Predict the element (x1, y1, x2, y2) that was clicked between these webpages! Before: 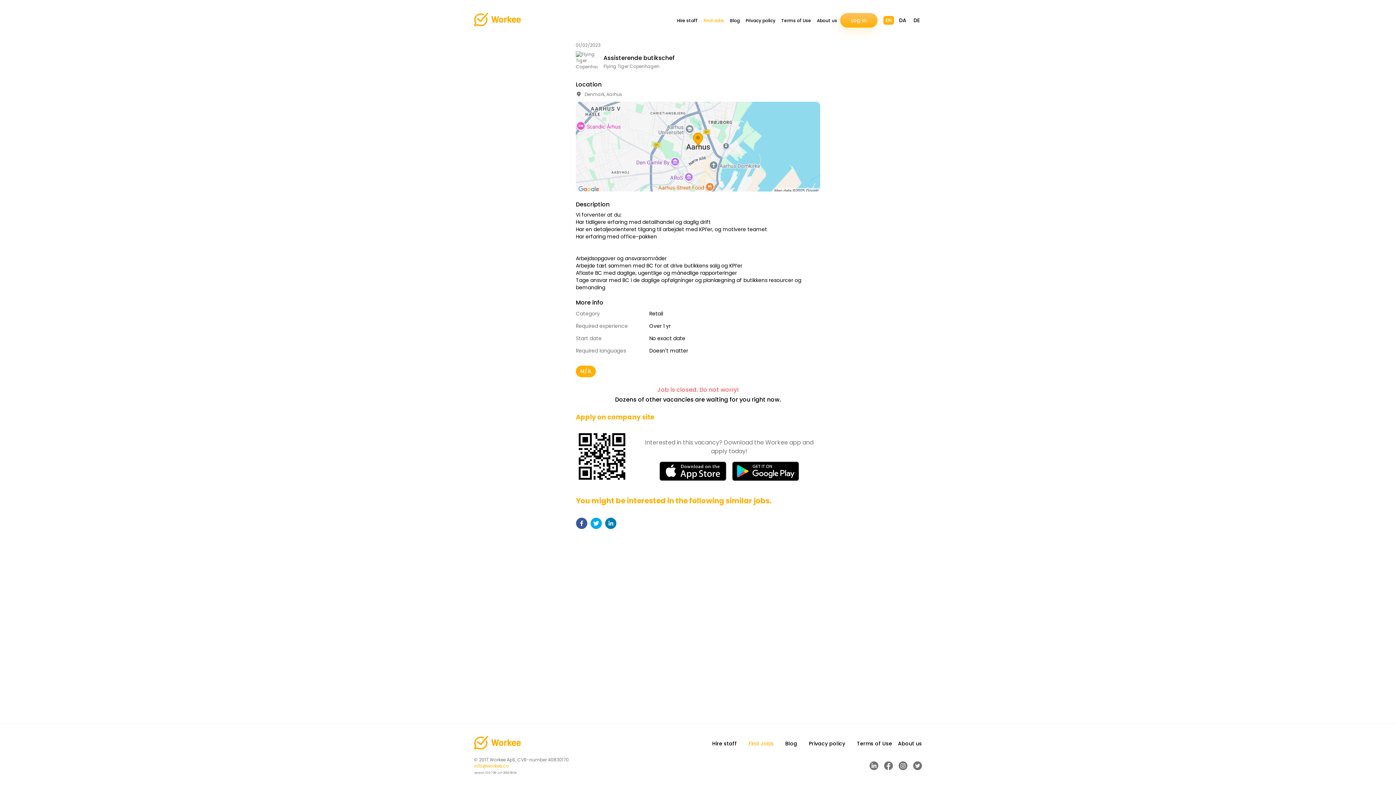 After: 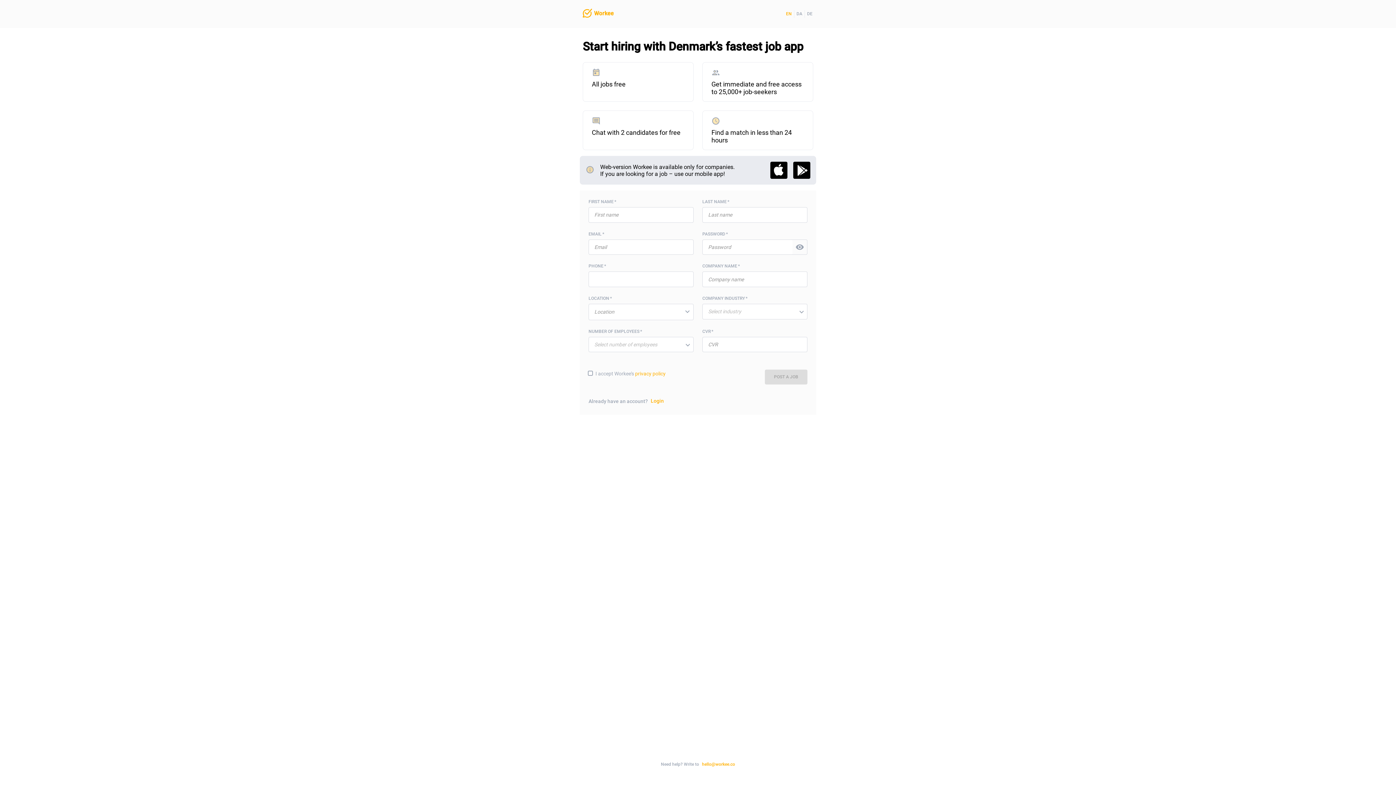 Action: label: Log In bbox: (840, 13, 877, 27)